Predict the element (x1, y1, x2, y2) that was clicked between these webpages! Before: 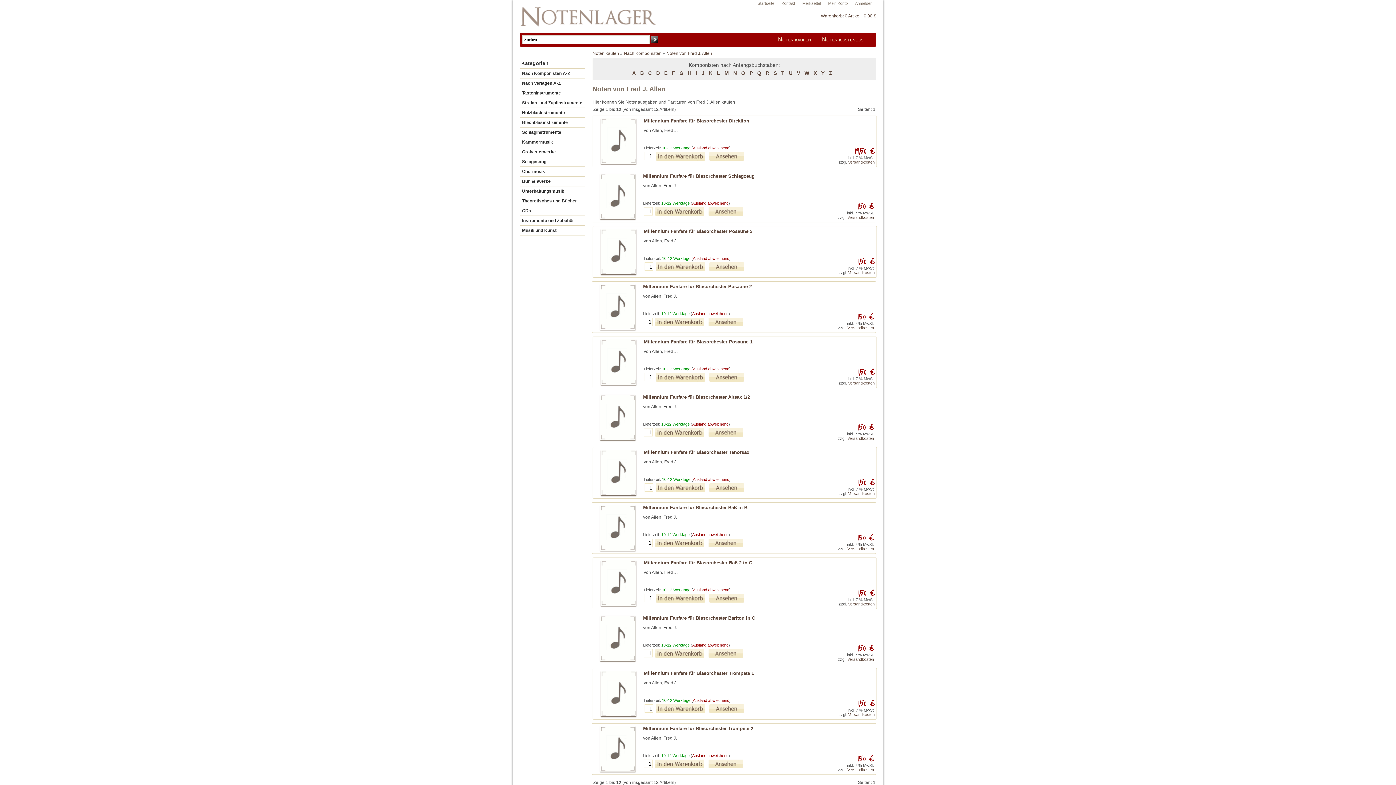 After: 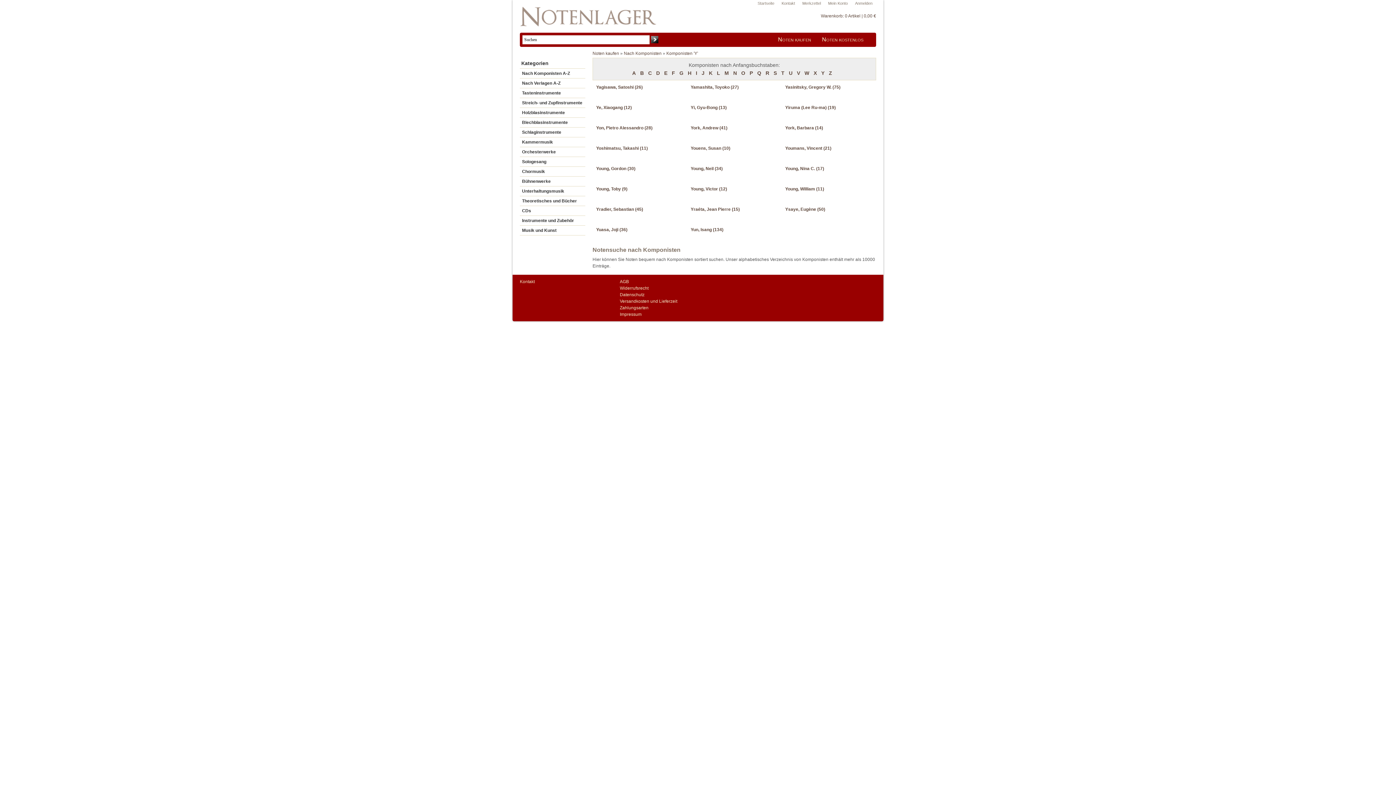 Action: bbox: (821, 70, 824, 76) label: Y